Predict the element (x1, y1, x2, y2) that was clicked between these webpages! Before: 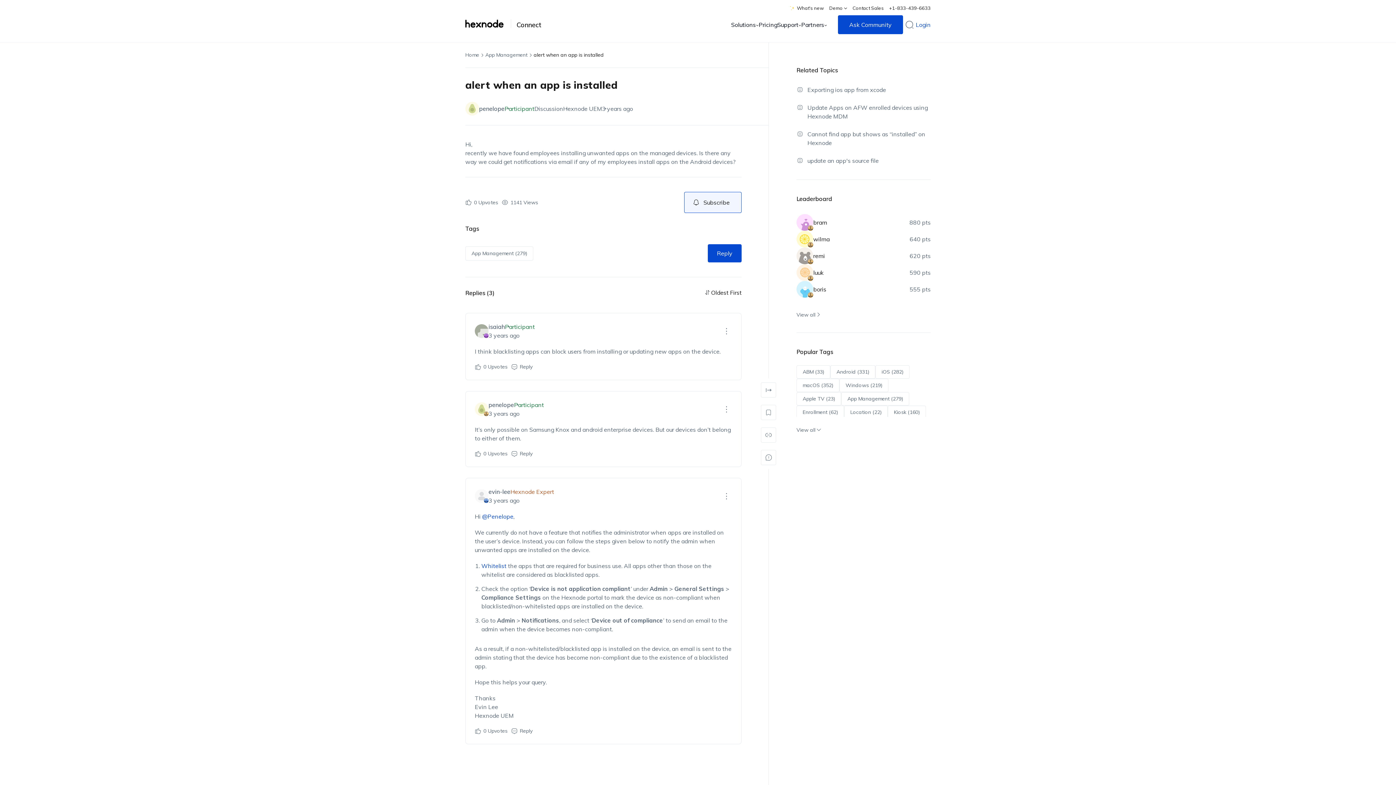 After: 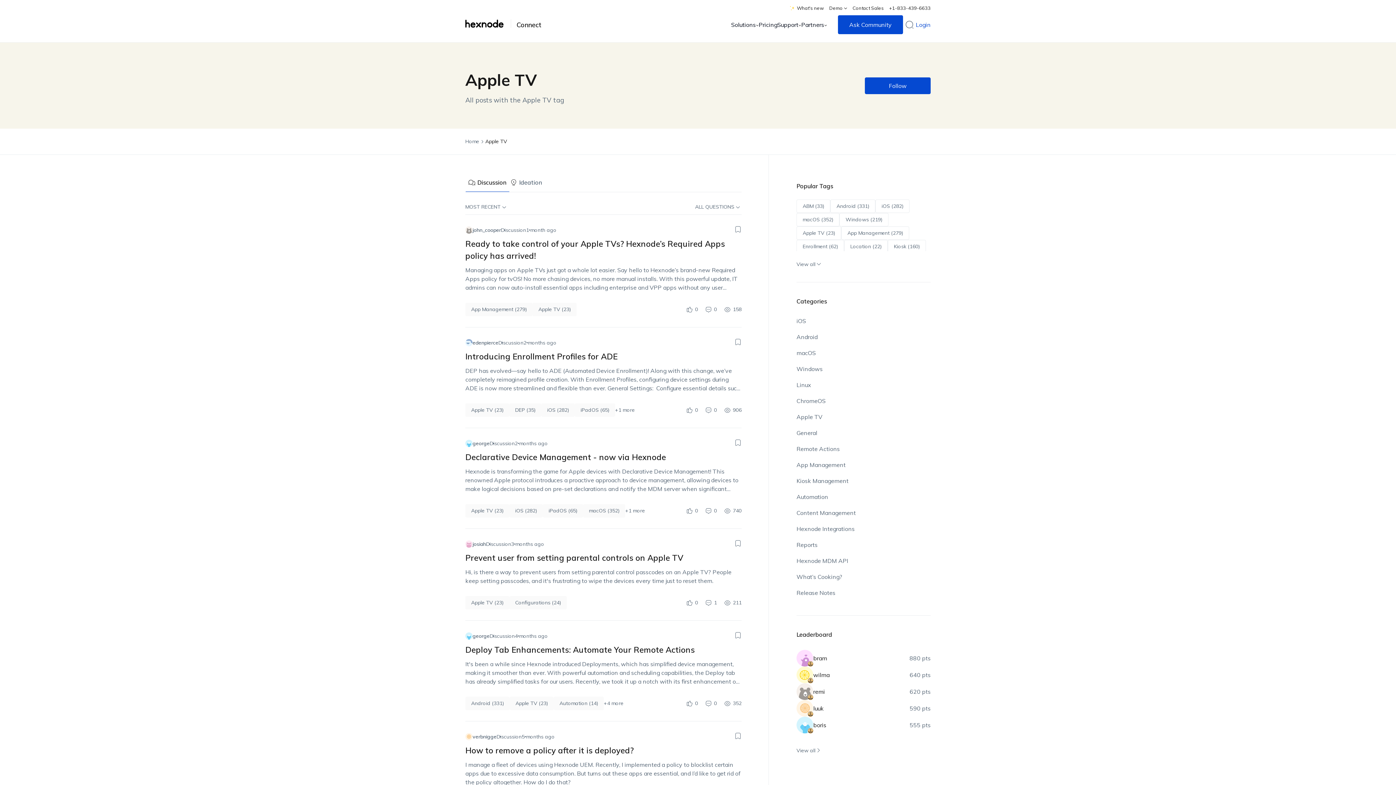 Action: bbox: (796, 392, 841, 405) label: View Apple TV